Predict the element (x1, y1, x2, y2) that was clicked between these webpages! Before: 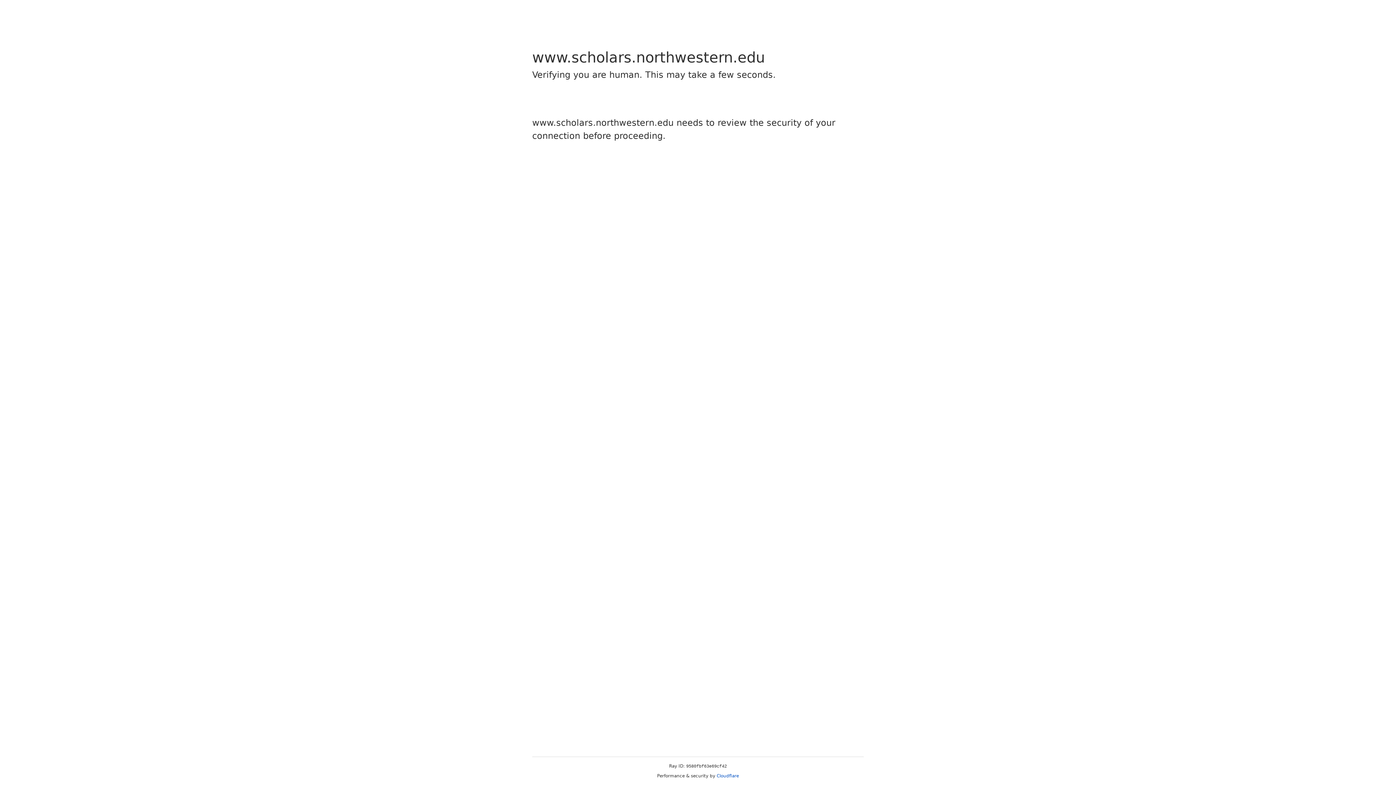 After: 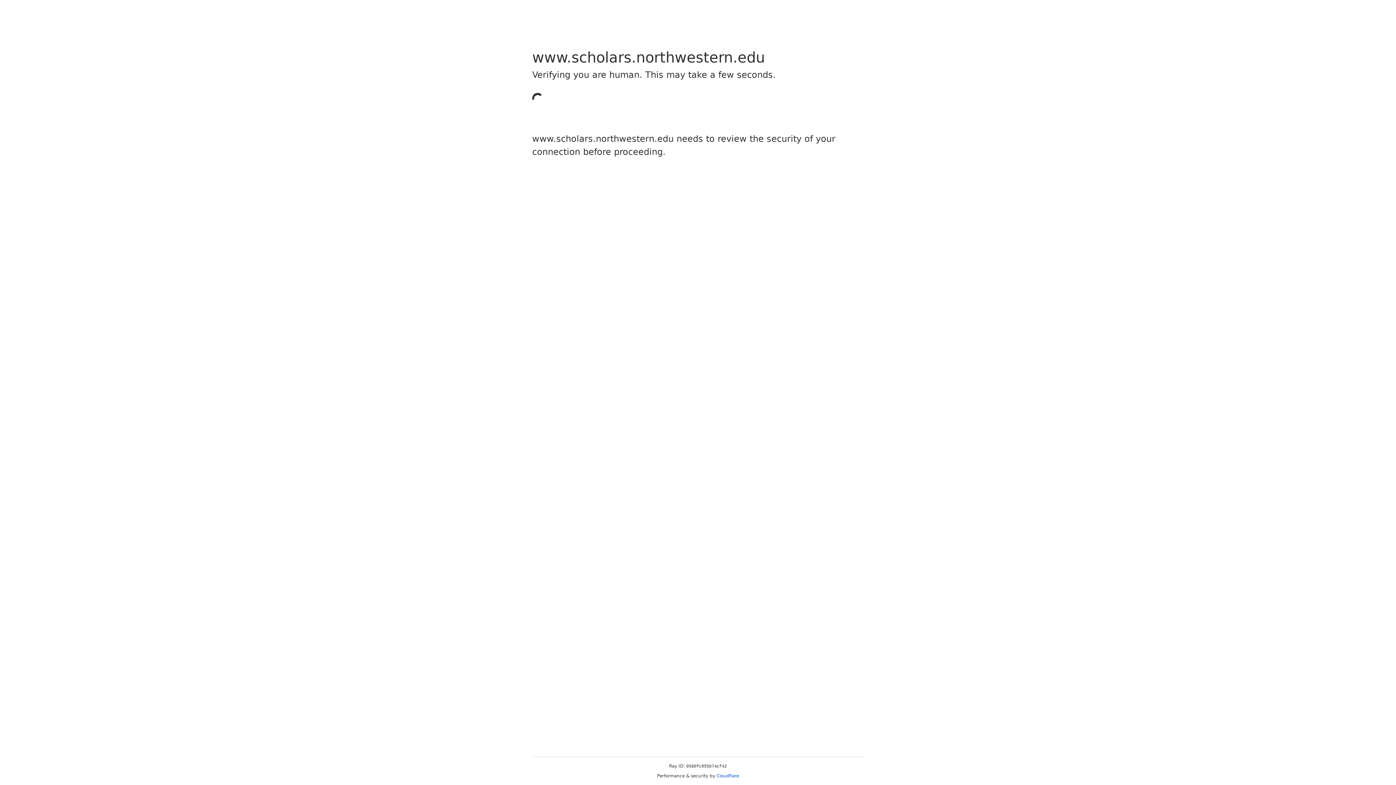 Action: label: Cloudflare bbox: (716, 773, 739, 778)